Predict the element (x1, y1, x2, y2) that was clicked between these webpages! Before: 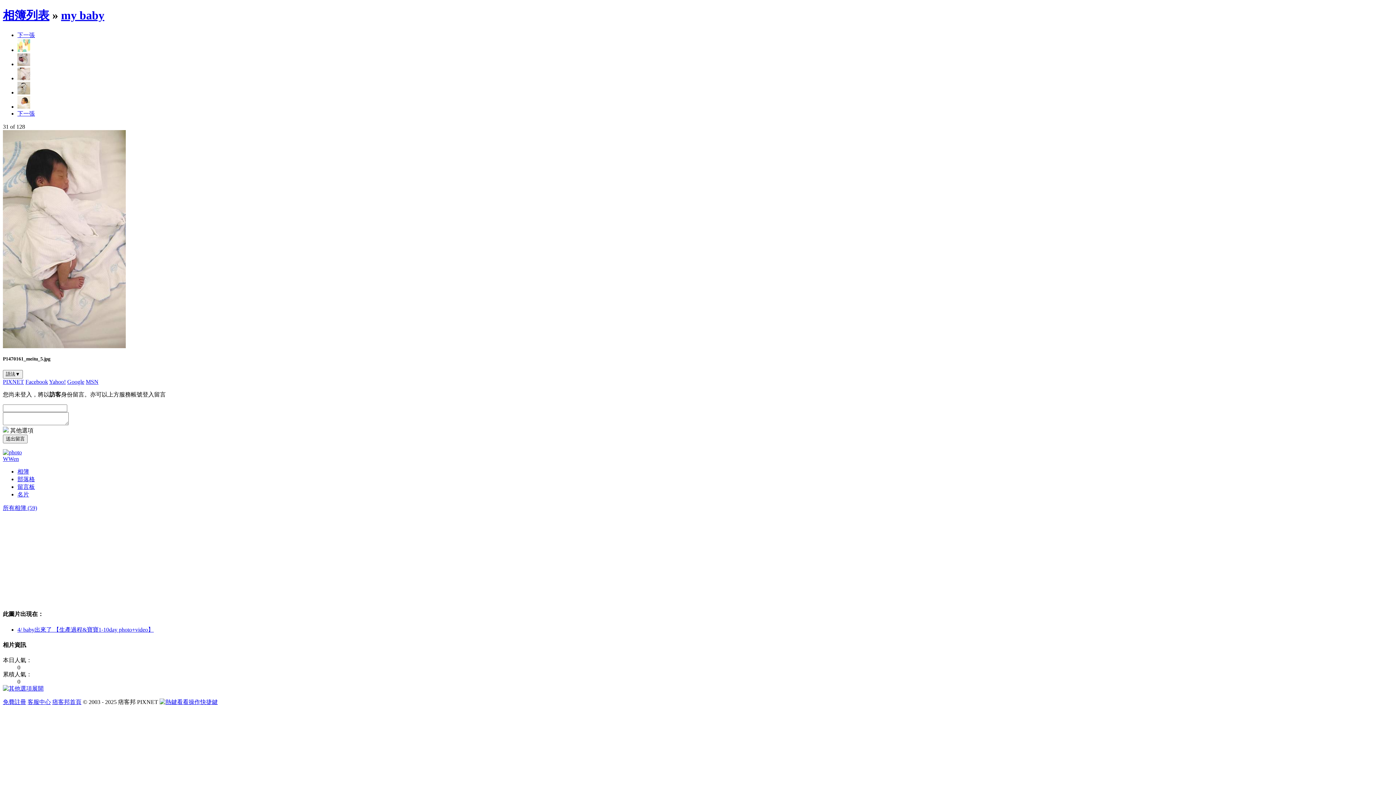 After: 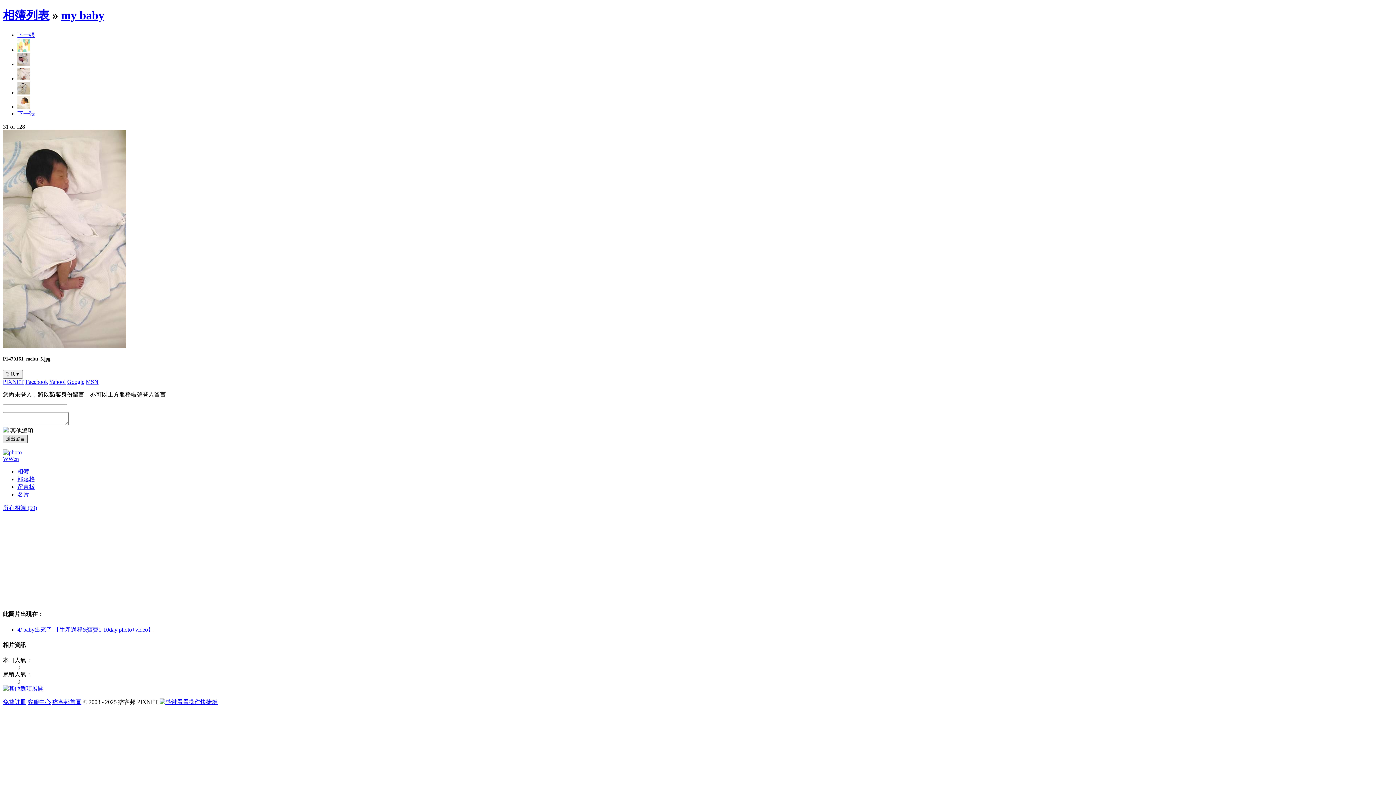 Action: label: 送出留言 bbox: (2, 434, 27, 443)